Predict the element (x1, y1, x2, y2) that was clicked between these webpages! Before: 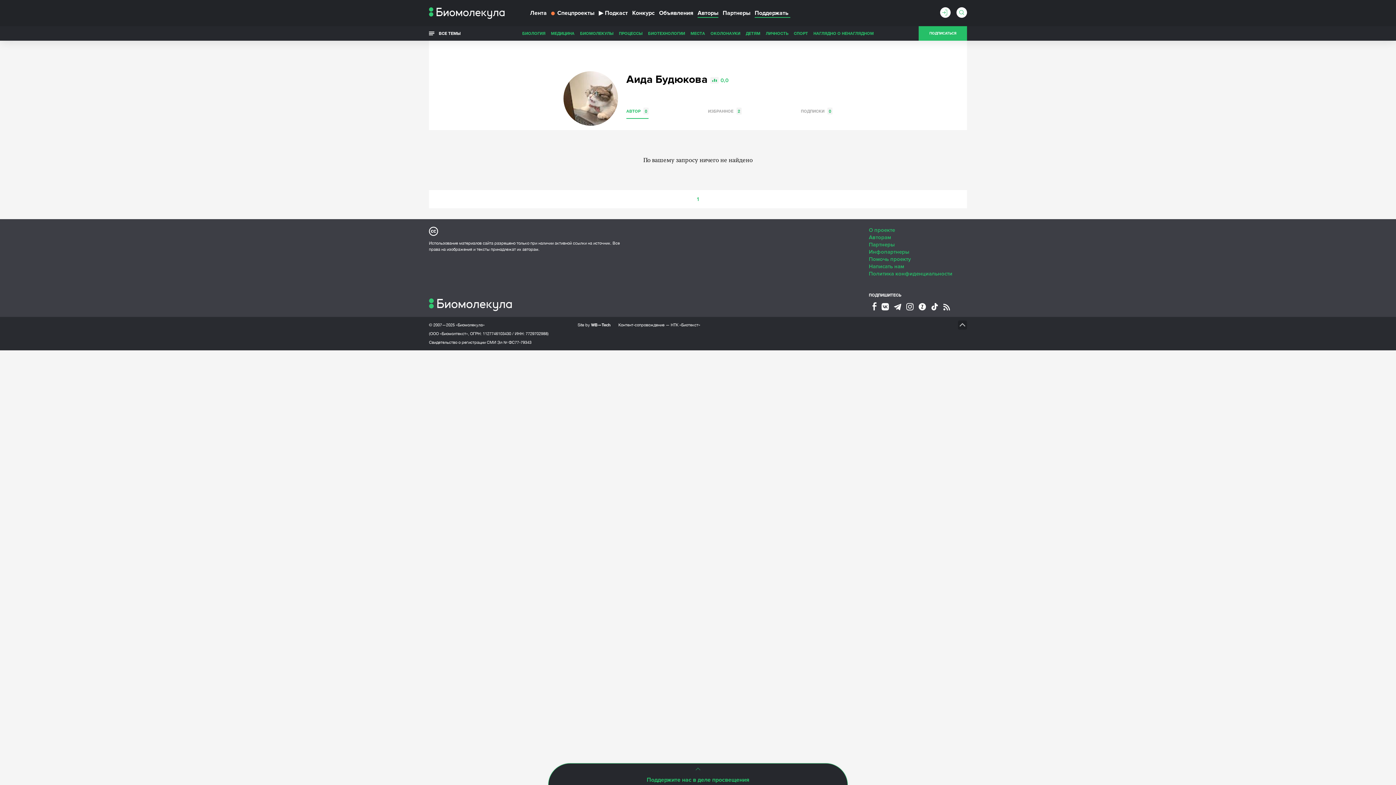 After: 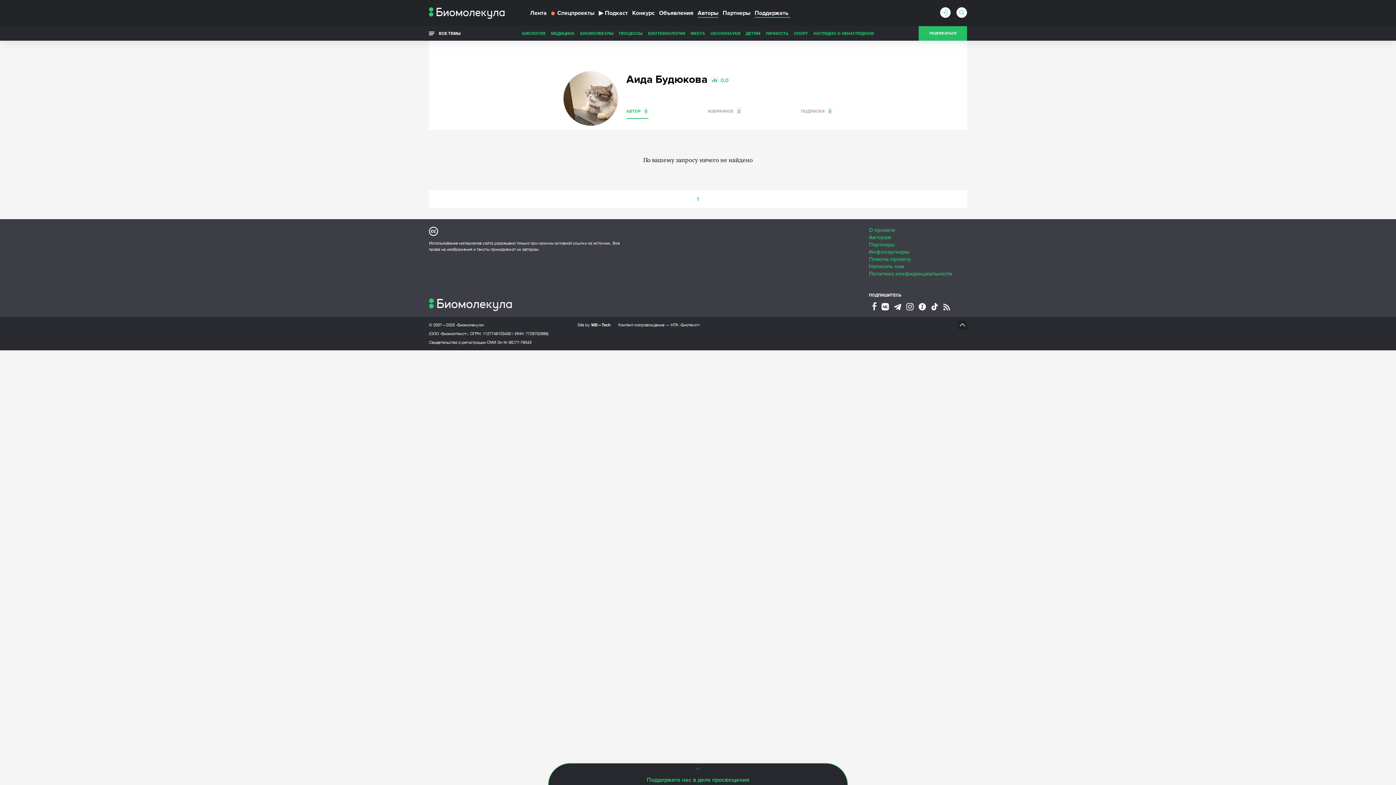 Action: bbox: (626, 107, 648, 118) label: АВТОР 0